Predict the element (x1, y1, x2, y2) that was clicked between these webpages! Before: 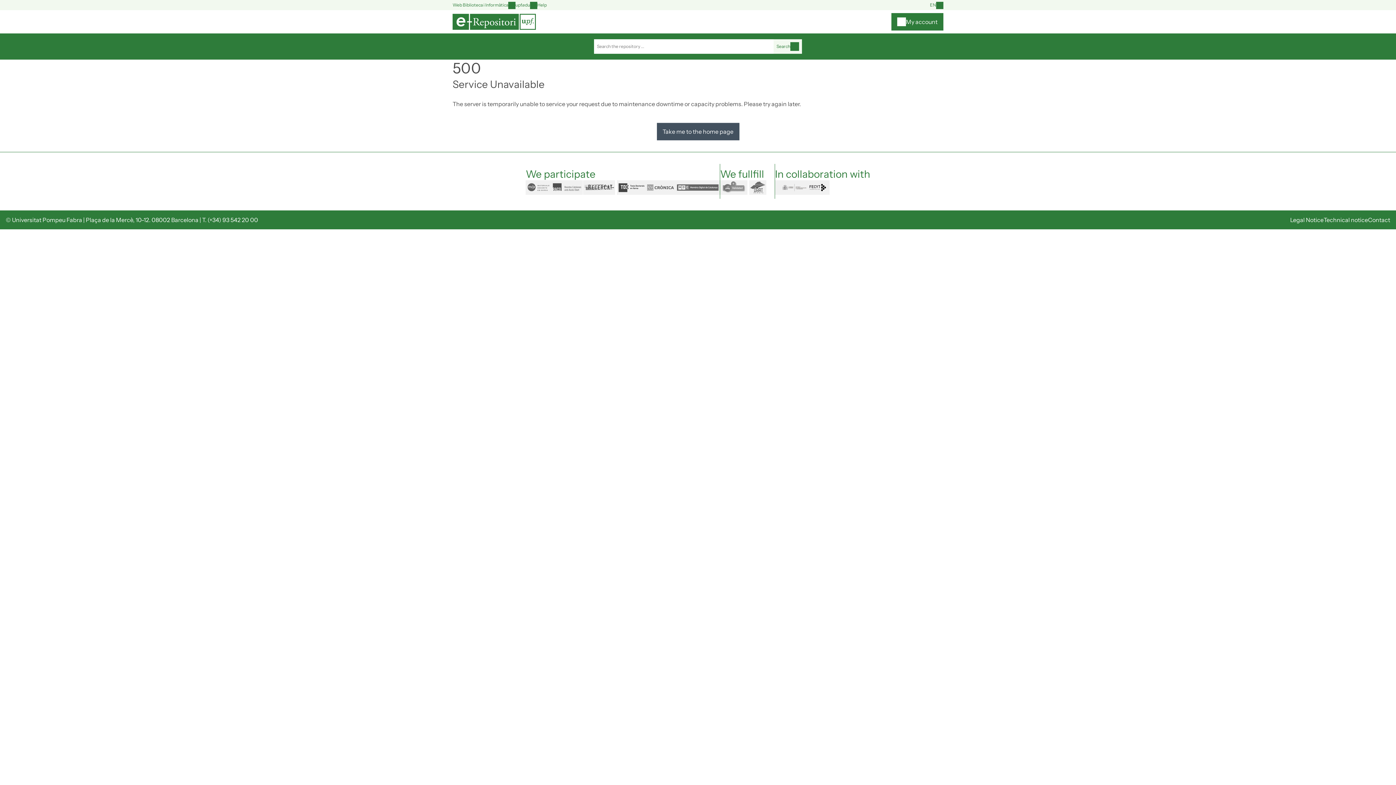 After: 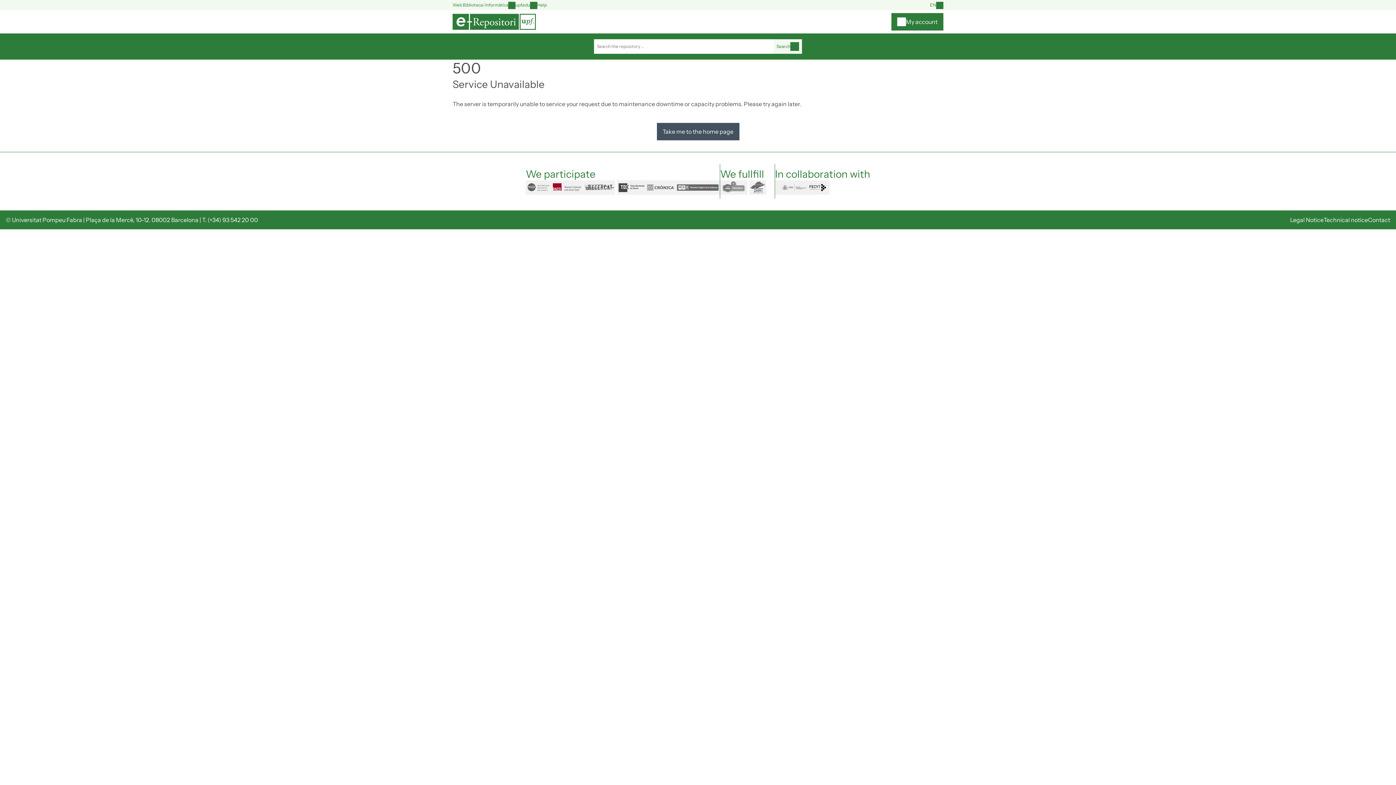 Action: bbox: (551, 180, 583, 194) label: raco